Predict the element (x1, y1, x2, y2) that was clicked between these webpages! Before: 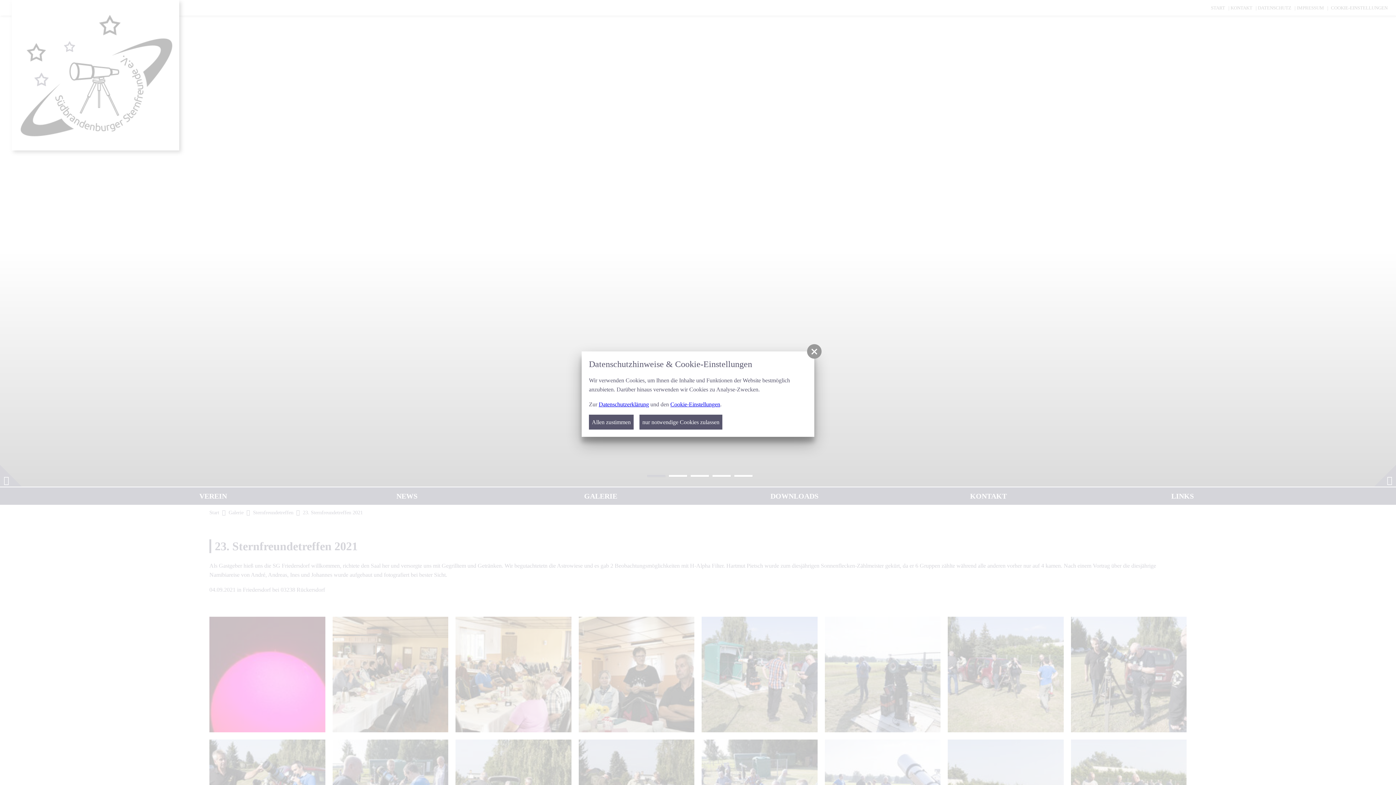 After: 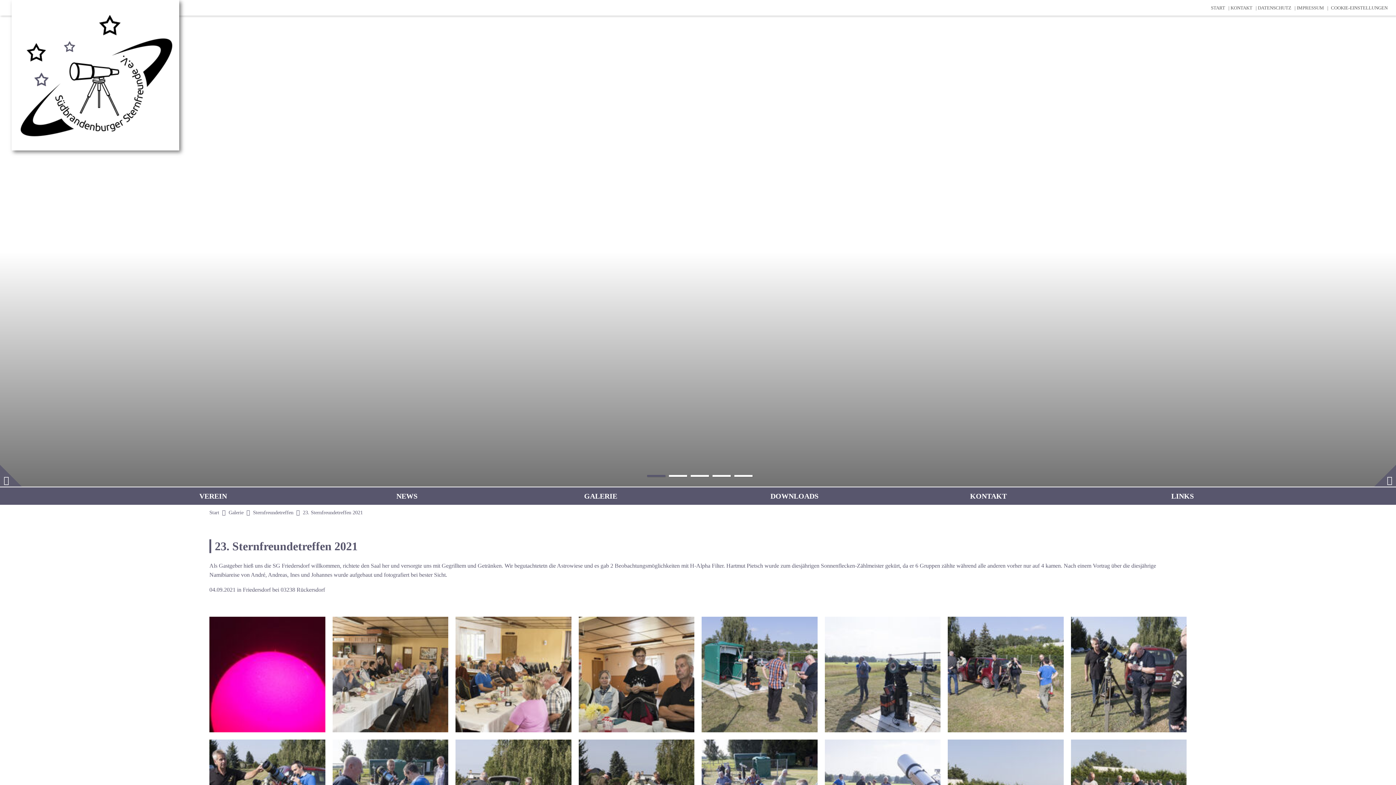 Action: bbox: (807, 344, 821, 358)